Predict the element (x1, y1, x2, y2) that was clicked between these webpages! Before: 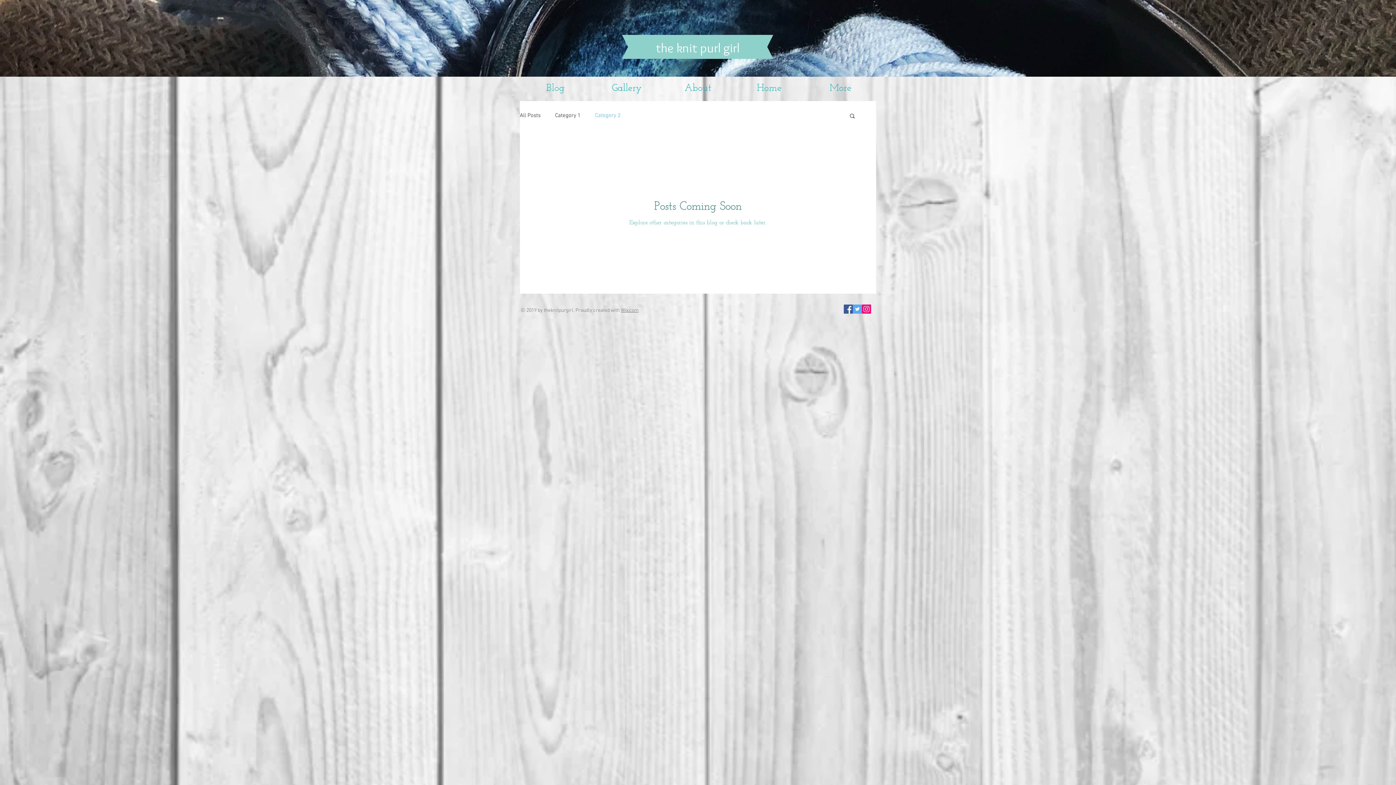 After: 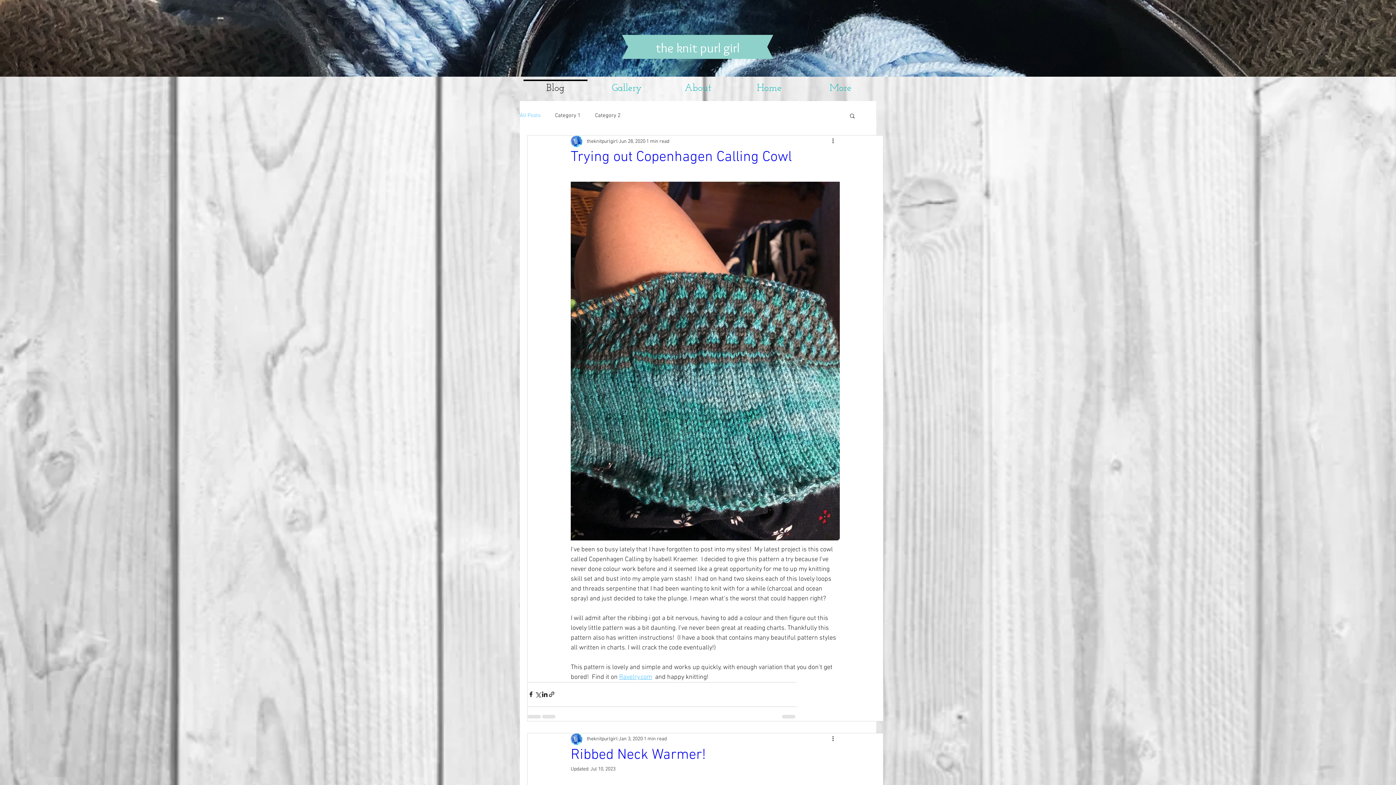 Action: label: Blog bbox: (520, 79, 591, 90)